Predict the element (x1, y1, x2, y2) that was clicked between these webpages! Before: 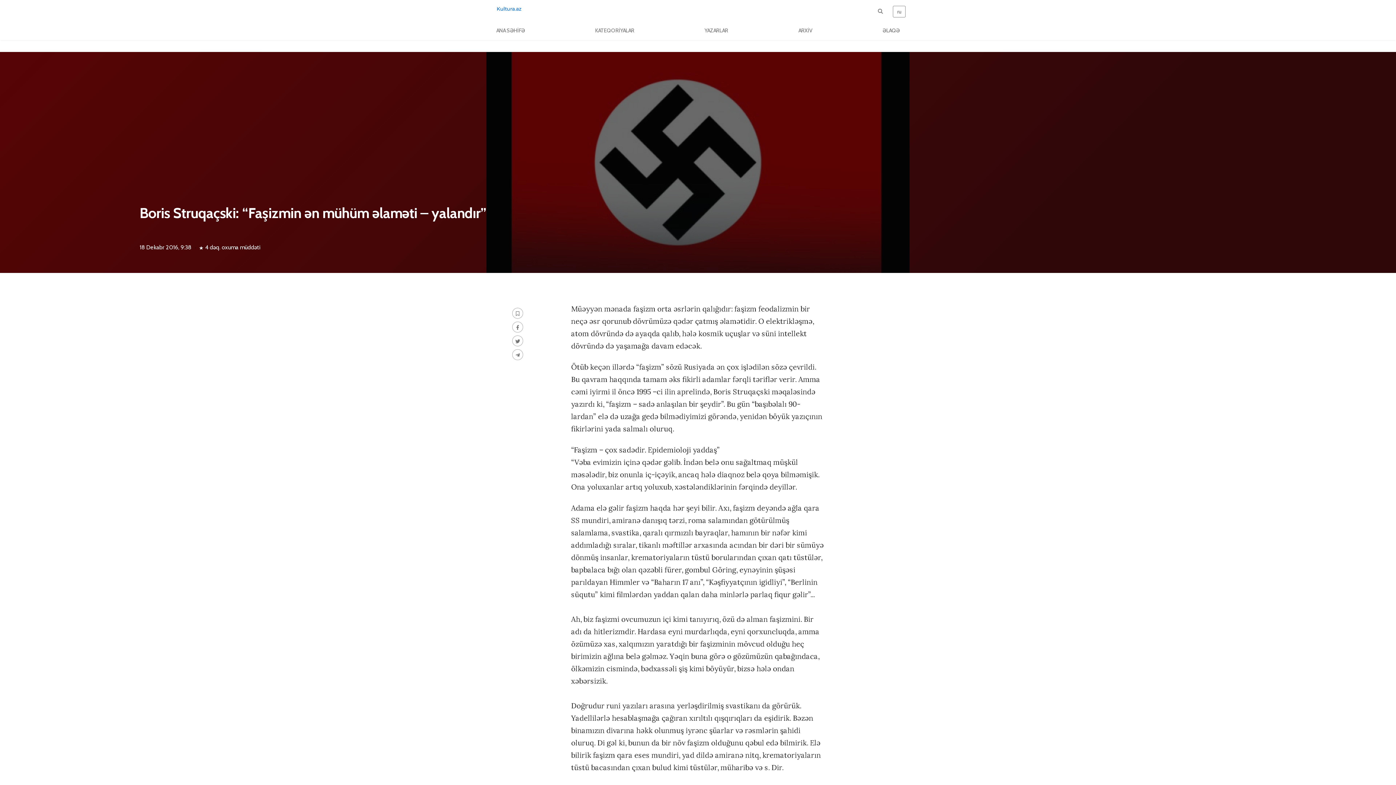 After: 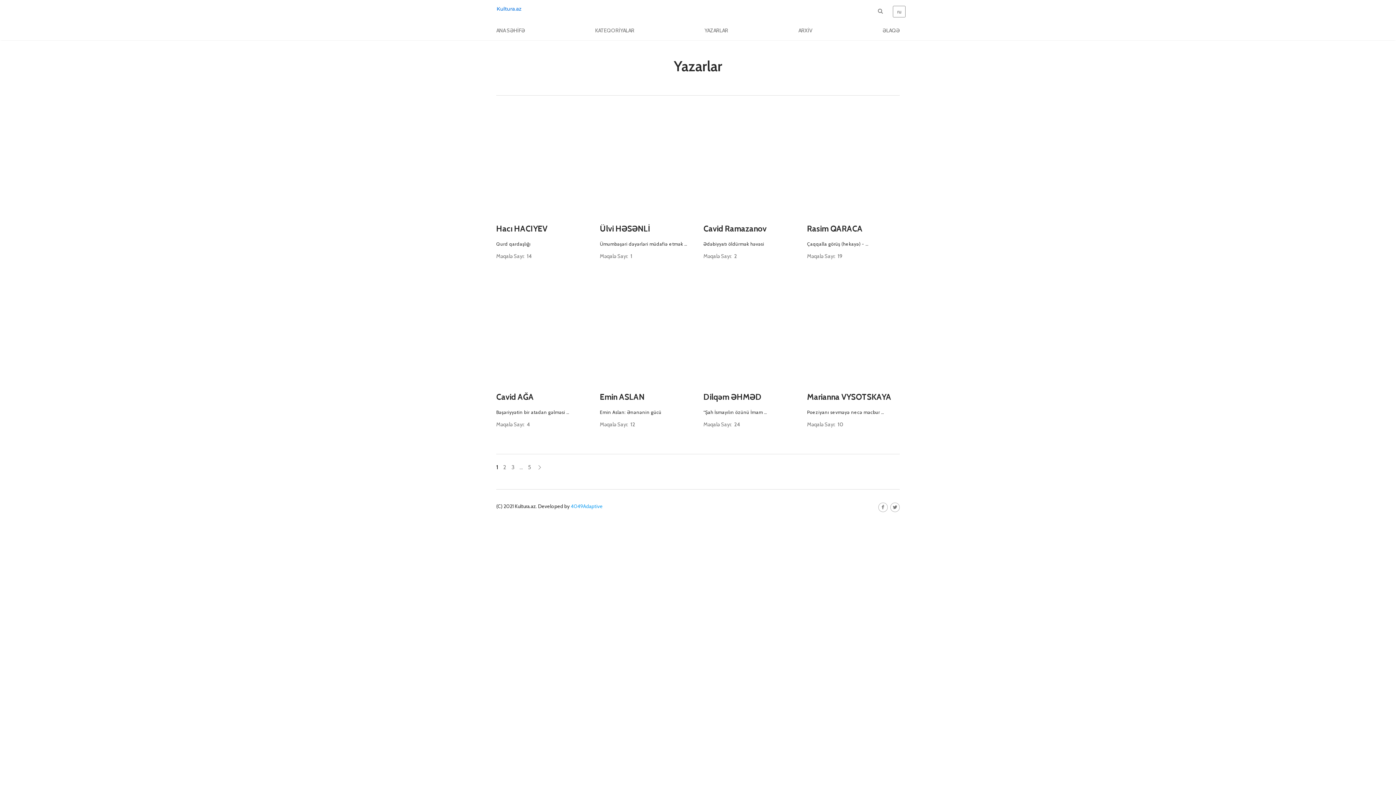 Action: bbox: (704, 26, 728, 34) label: YAZARLAR